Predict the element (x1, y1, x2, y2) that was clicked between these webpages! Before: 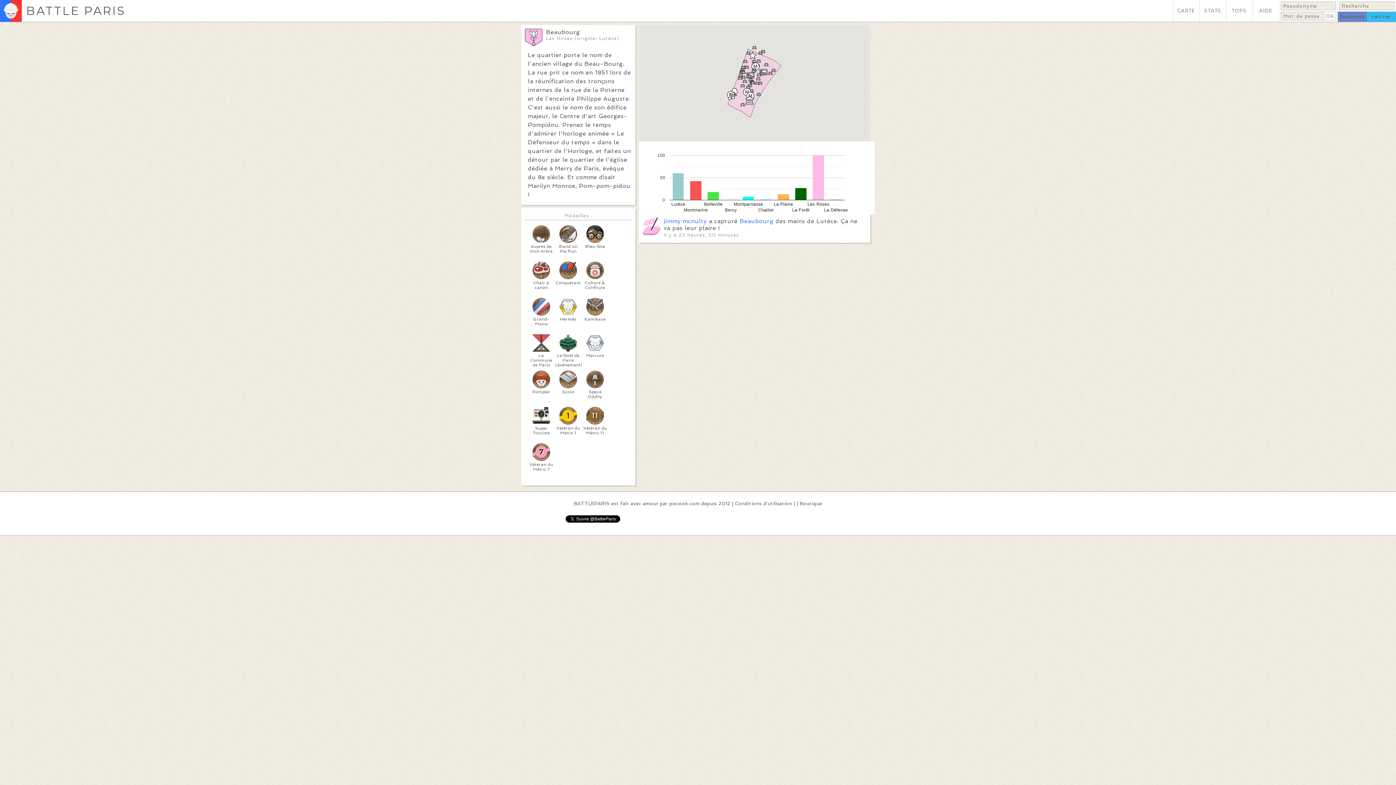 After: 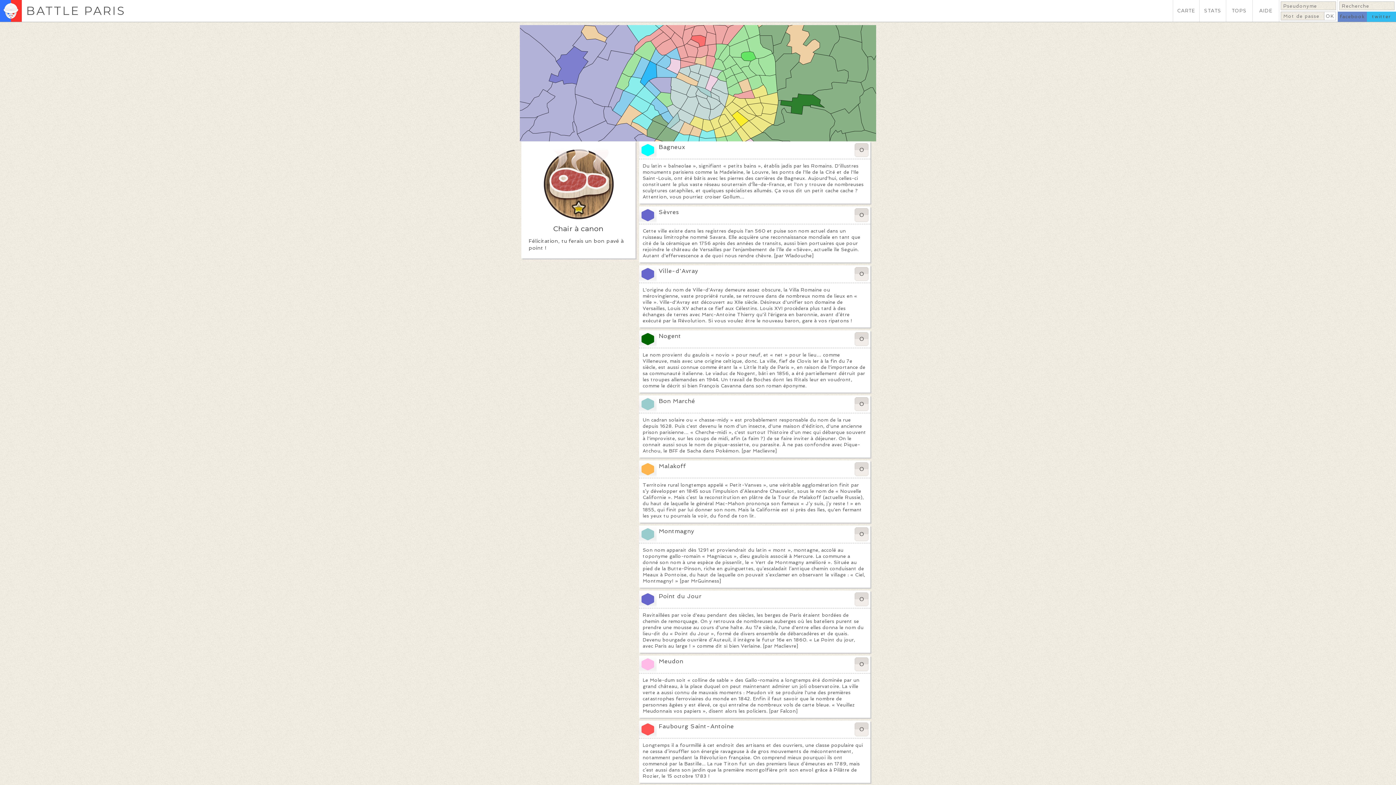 Action: bbox: (528, 261, 554, 290) label: Chair à canon